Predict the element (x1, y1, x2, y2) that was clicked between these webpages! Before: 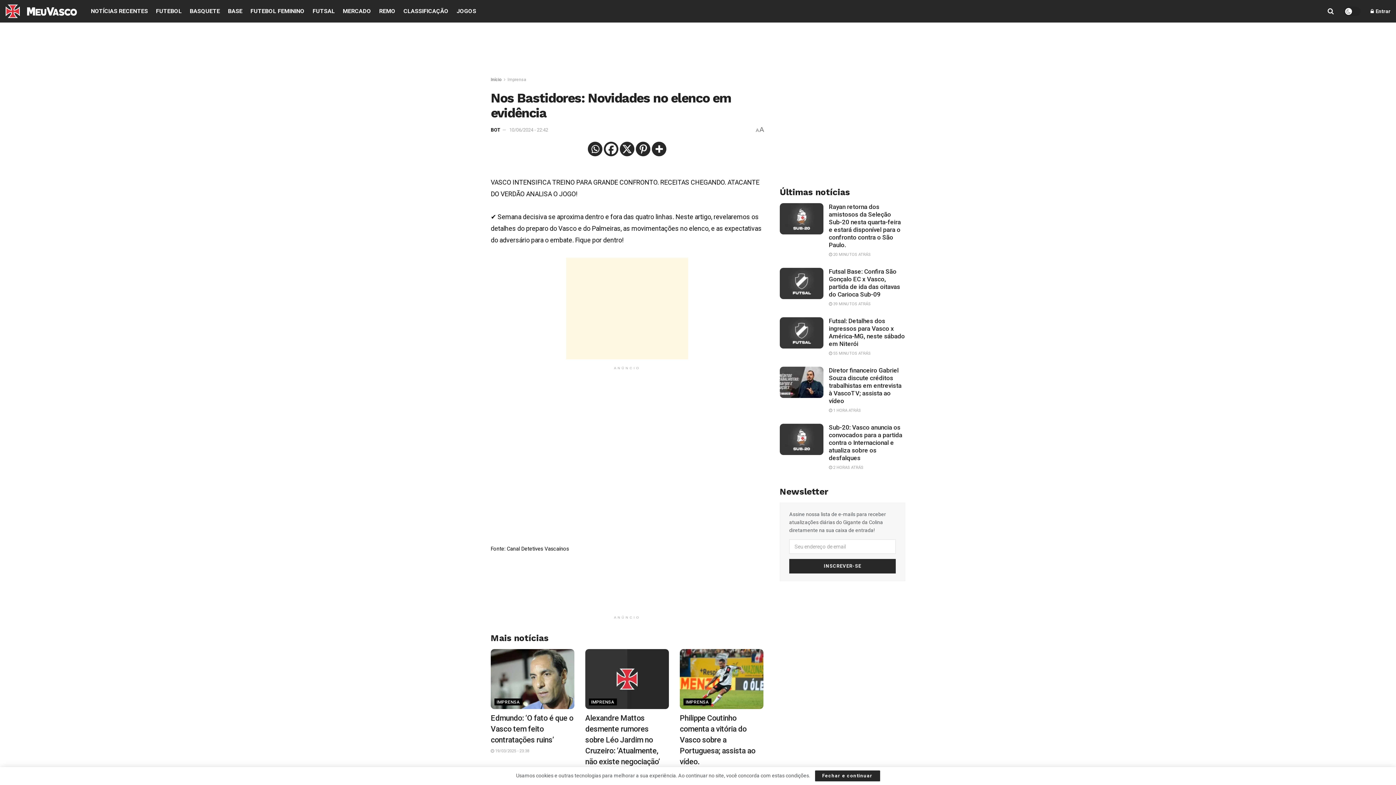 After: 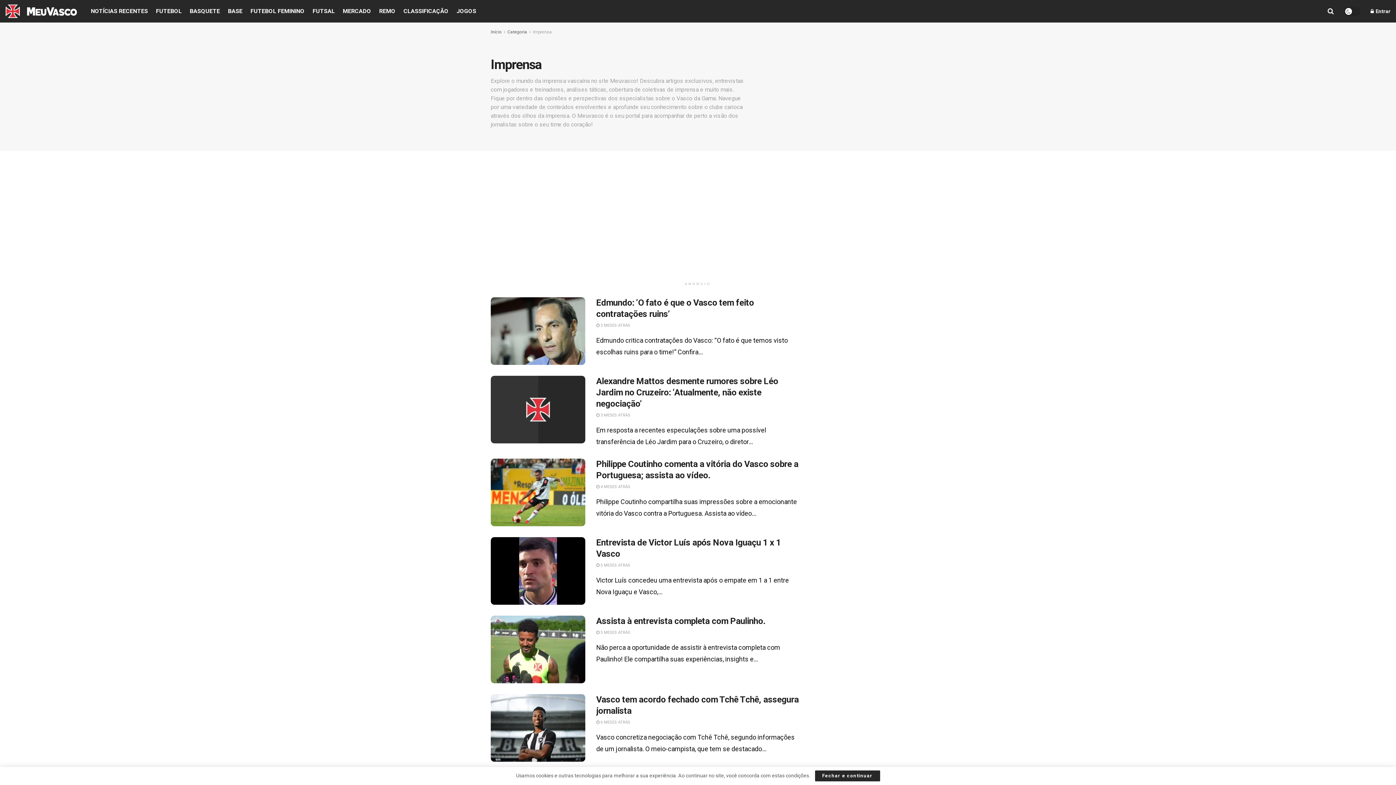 Action: label: IMPRENSA bbox: (494, 698, 522, 705)